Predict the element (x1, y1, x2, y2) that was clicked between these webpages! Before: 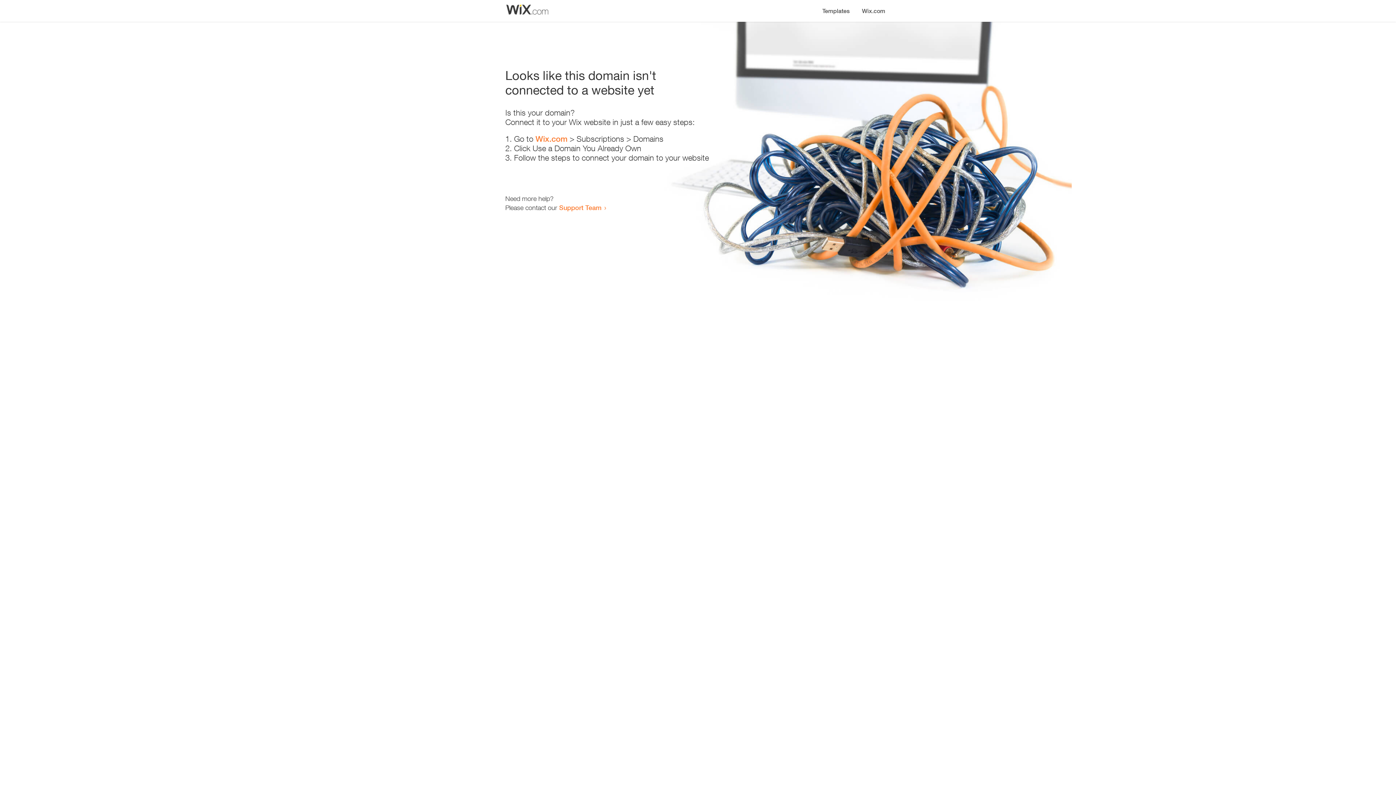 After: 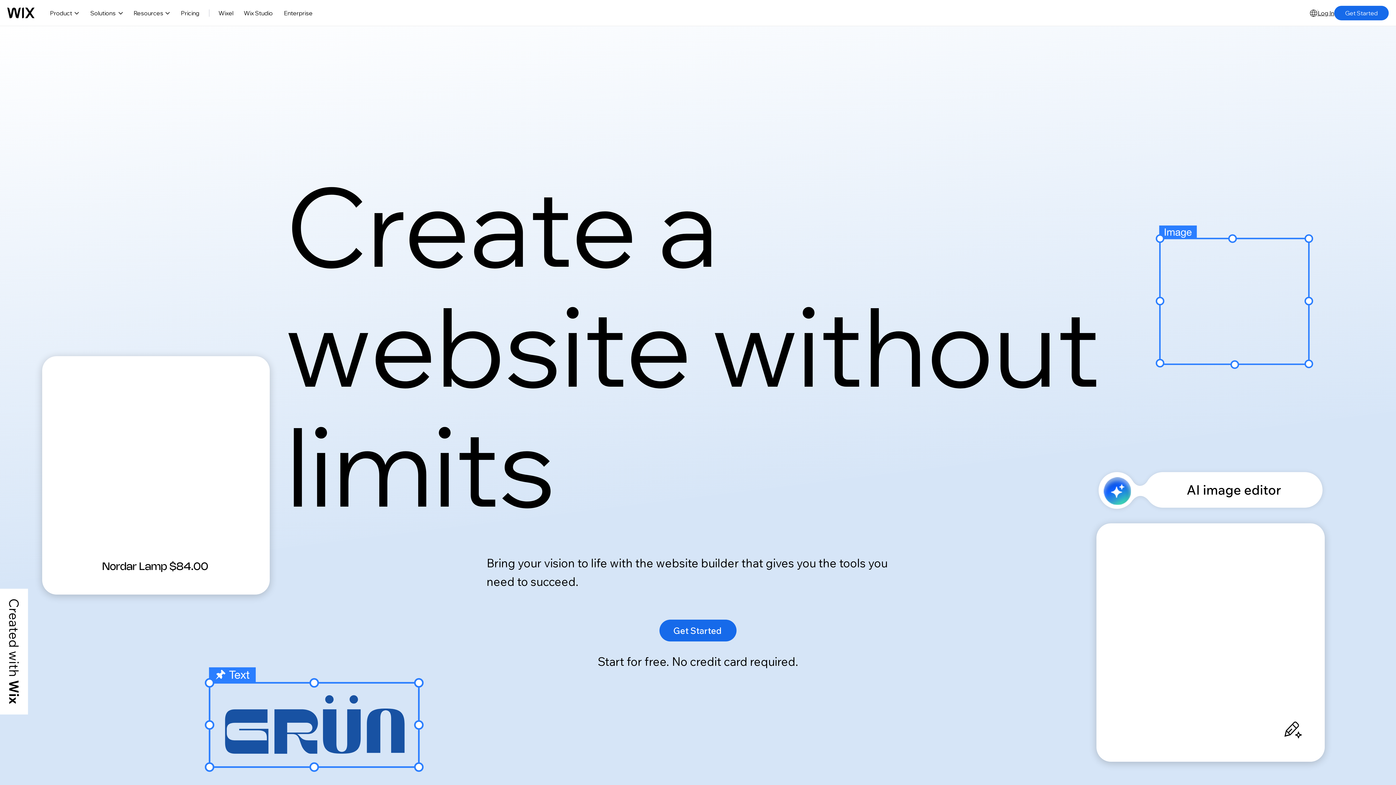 Action: label: Wix.com bbox: (856, 0, 890, 14)